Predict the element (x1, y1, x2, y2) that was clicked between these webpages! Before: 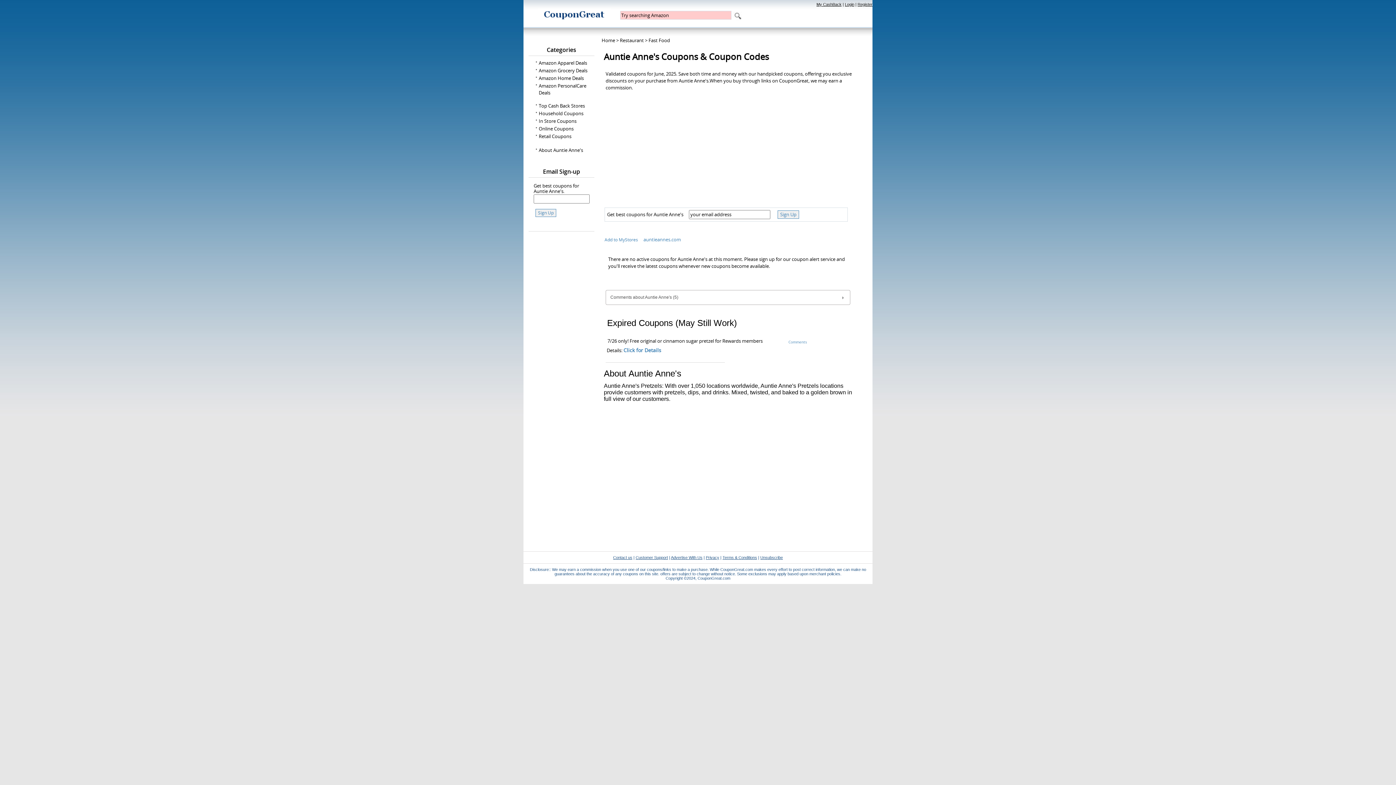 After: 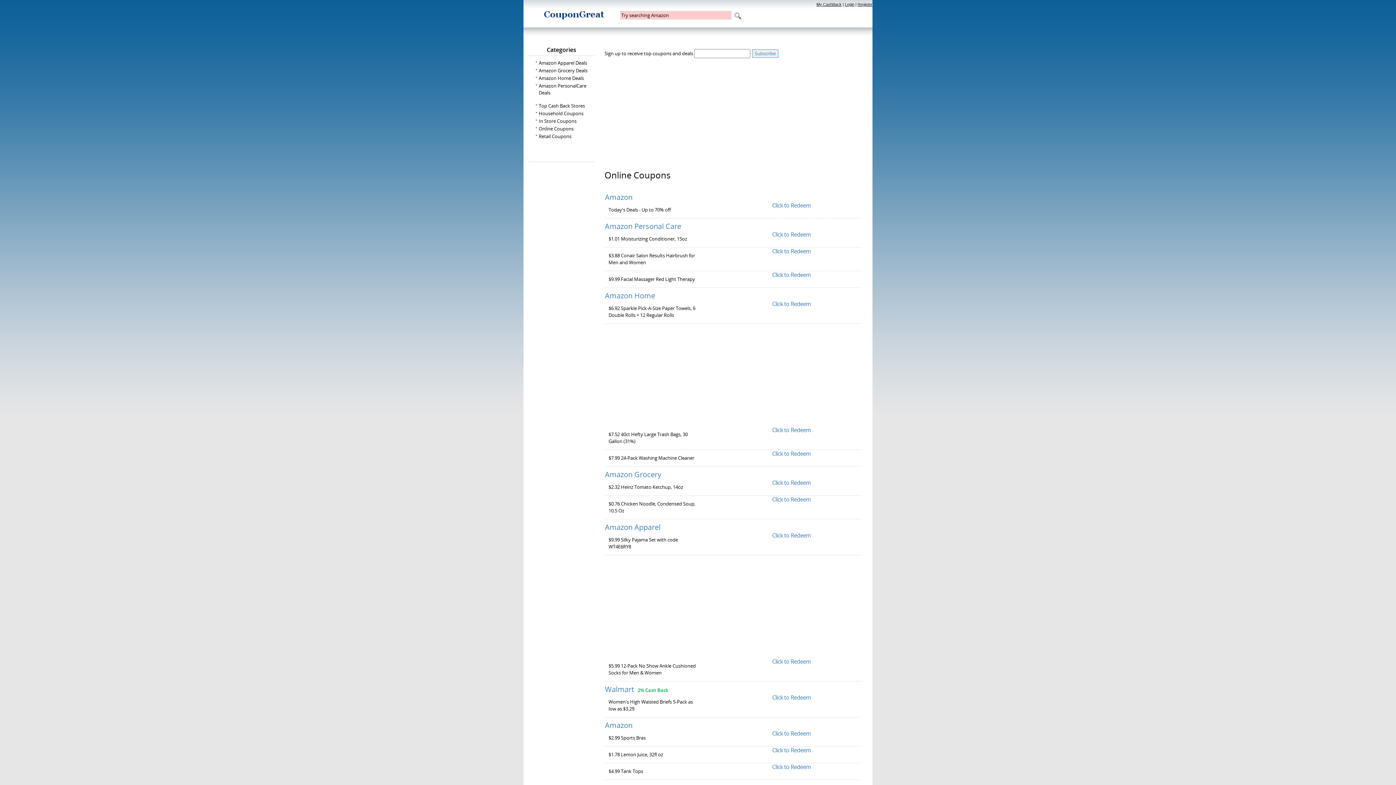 Action: label: Online Coupons bbox: (538, 125, 573, 132)